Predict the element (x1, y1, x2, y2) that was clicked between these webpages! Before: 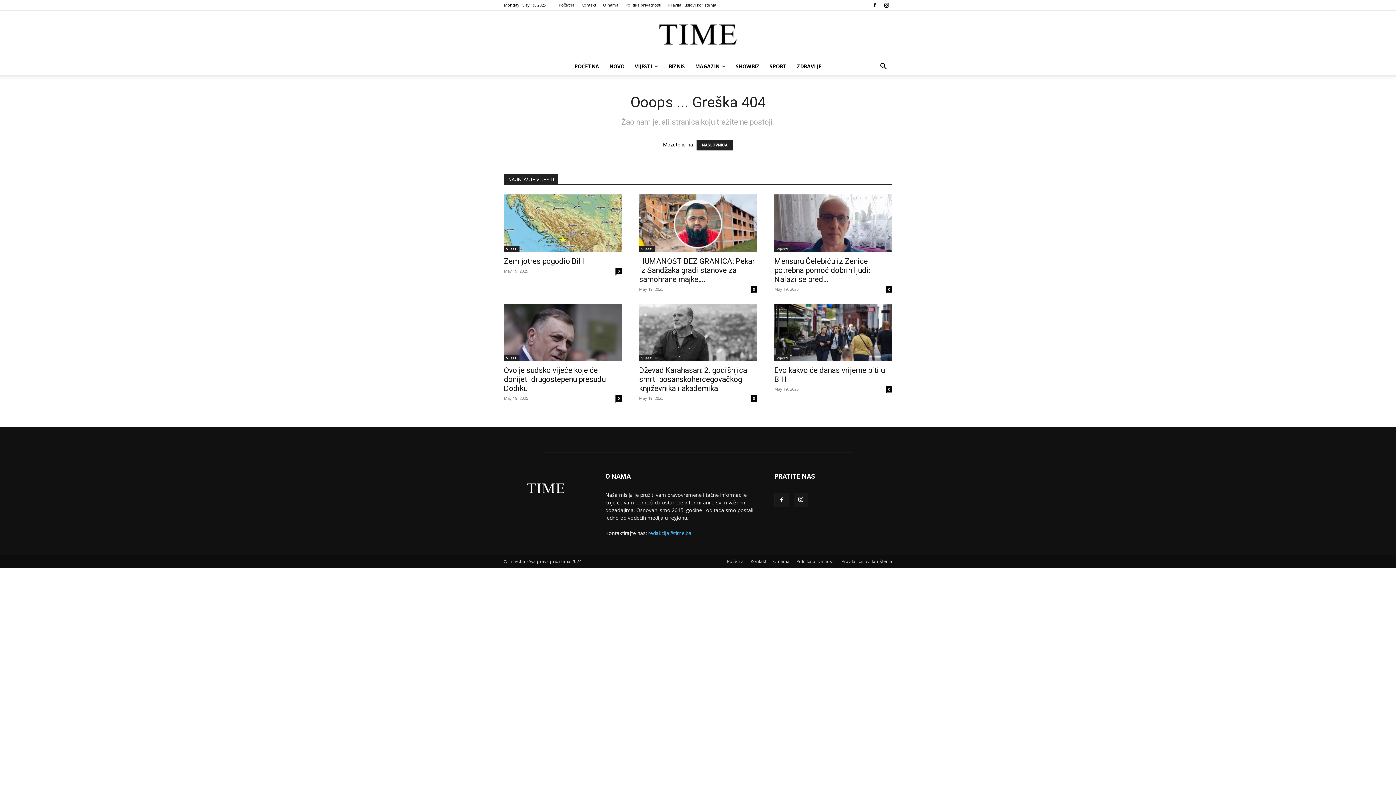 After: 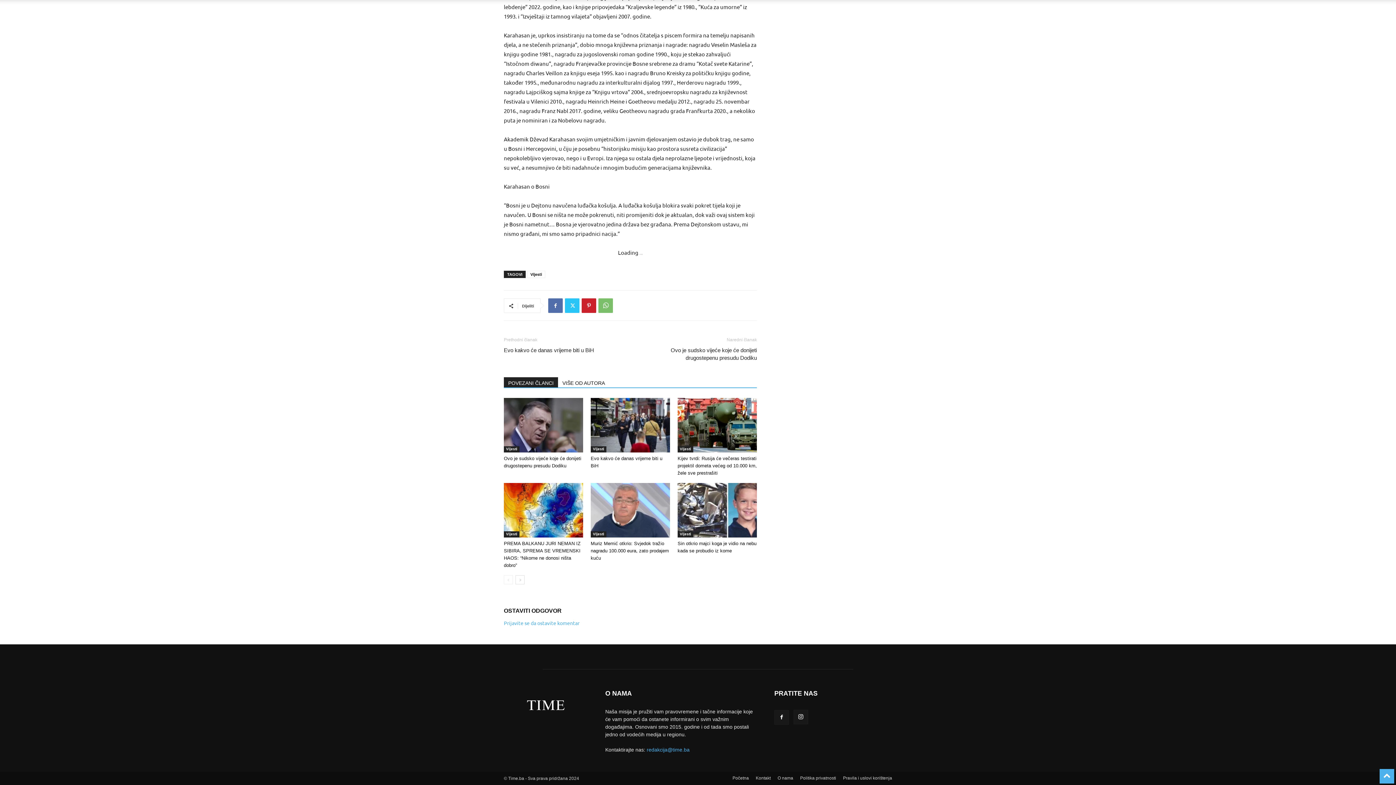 Action: bbox: (750, 395, 757, 401) label: 0